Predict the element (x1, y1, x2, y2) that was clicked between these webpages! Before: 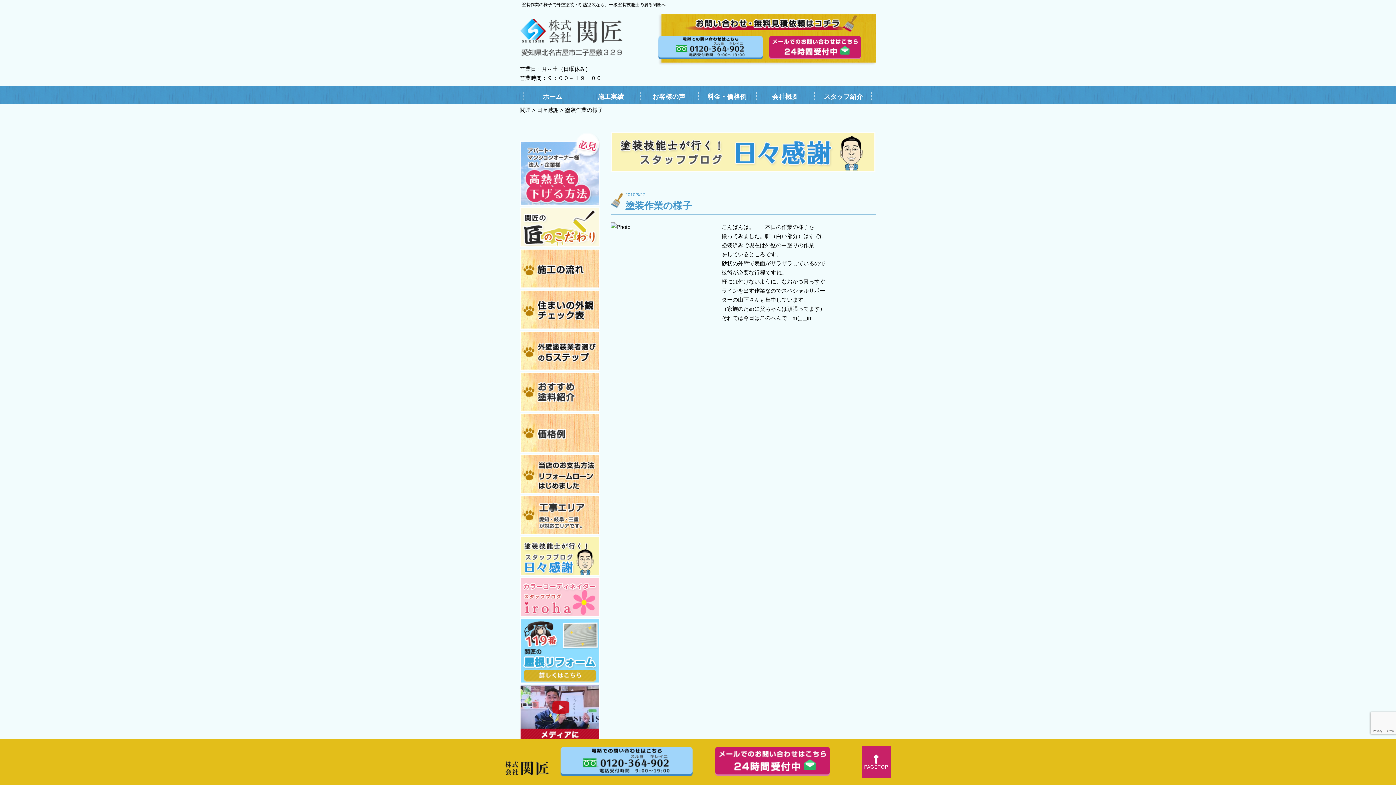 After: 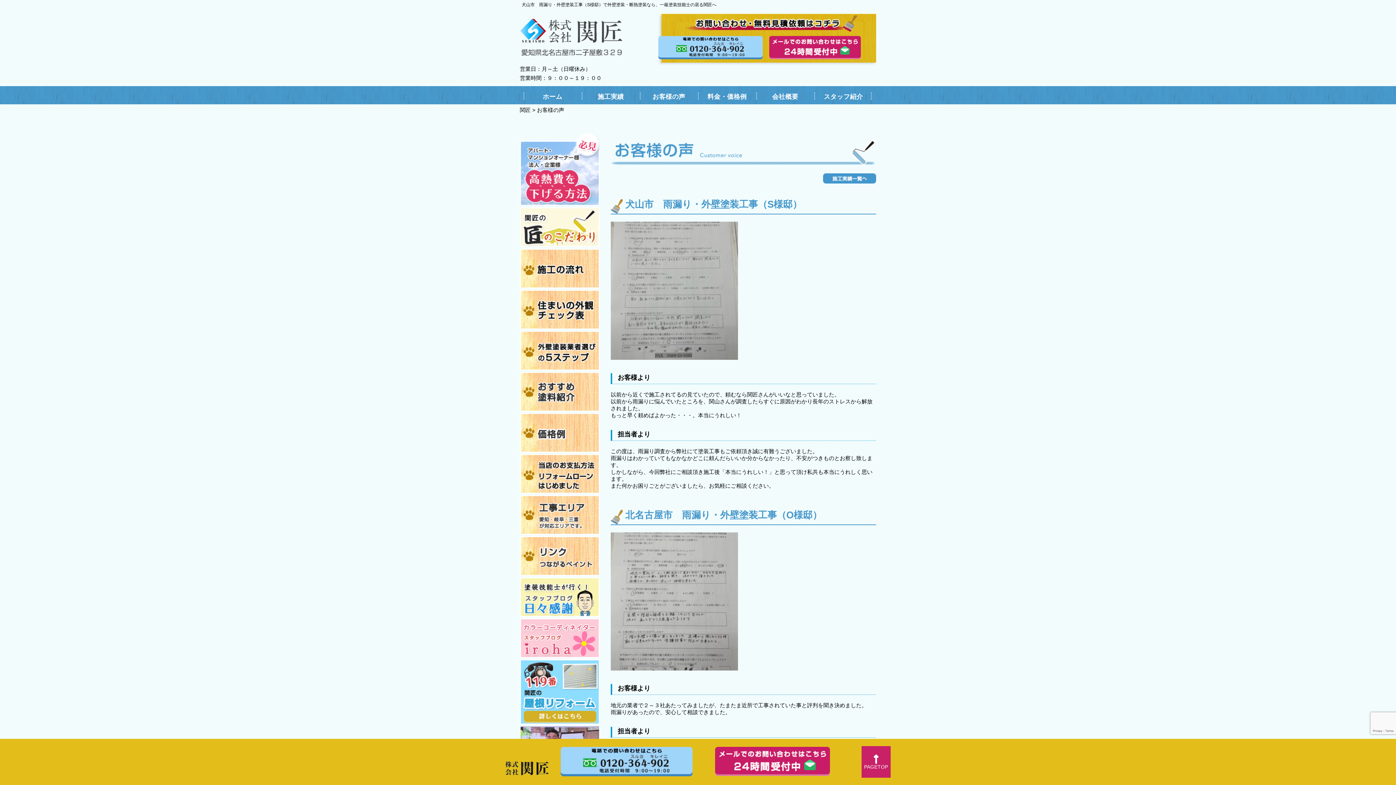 Action: bbox: (640, 92, 698, 100) label: お客様の声